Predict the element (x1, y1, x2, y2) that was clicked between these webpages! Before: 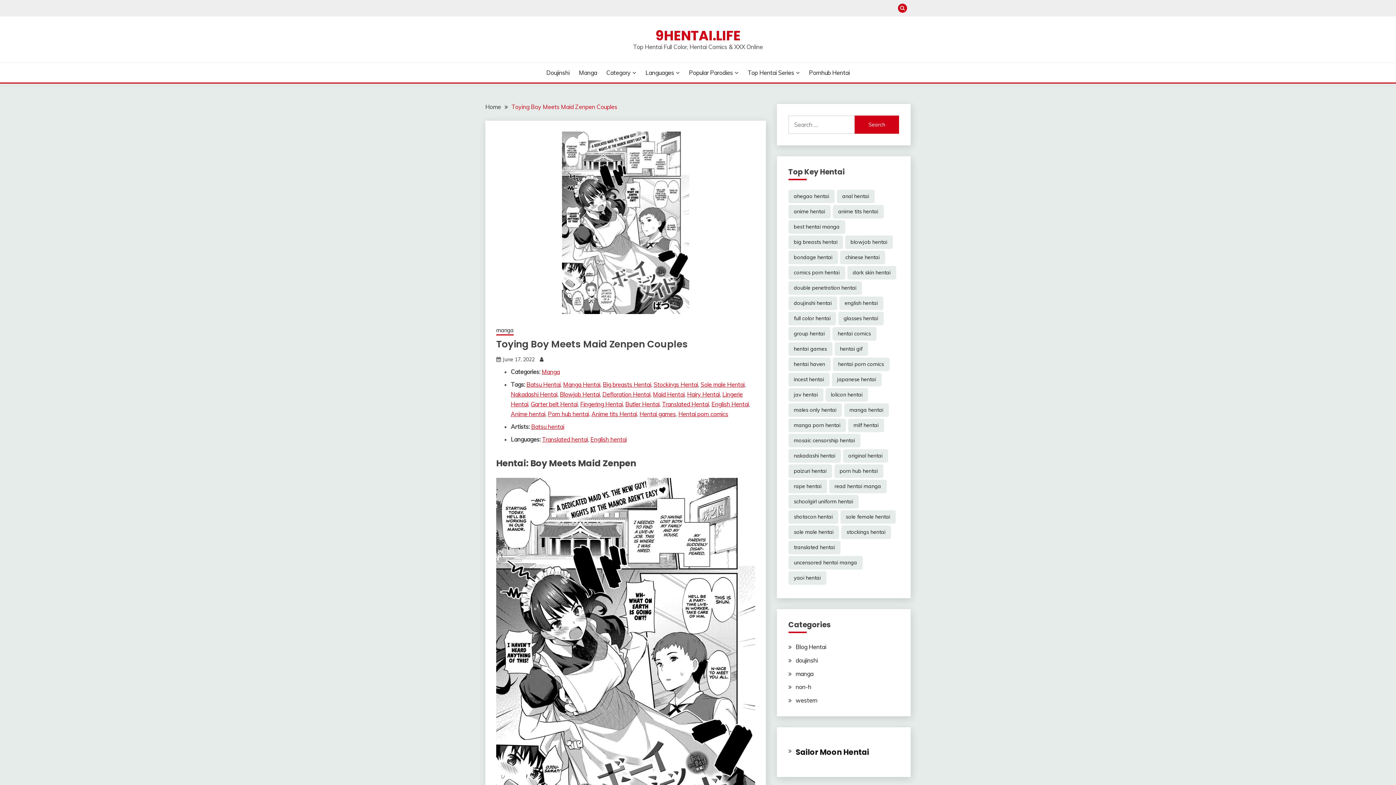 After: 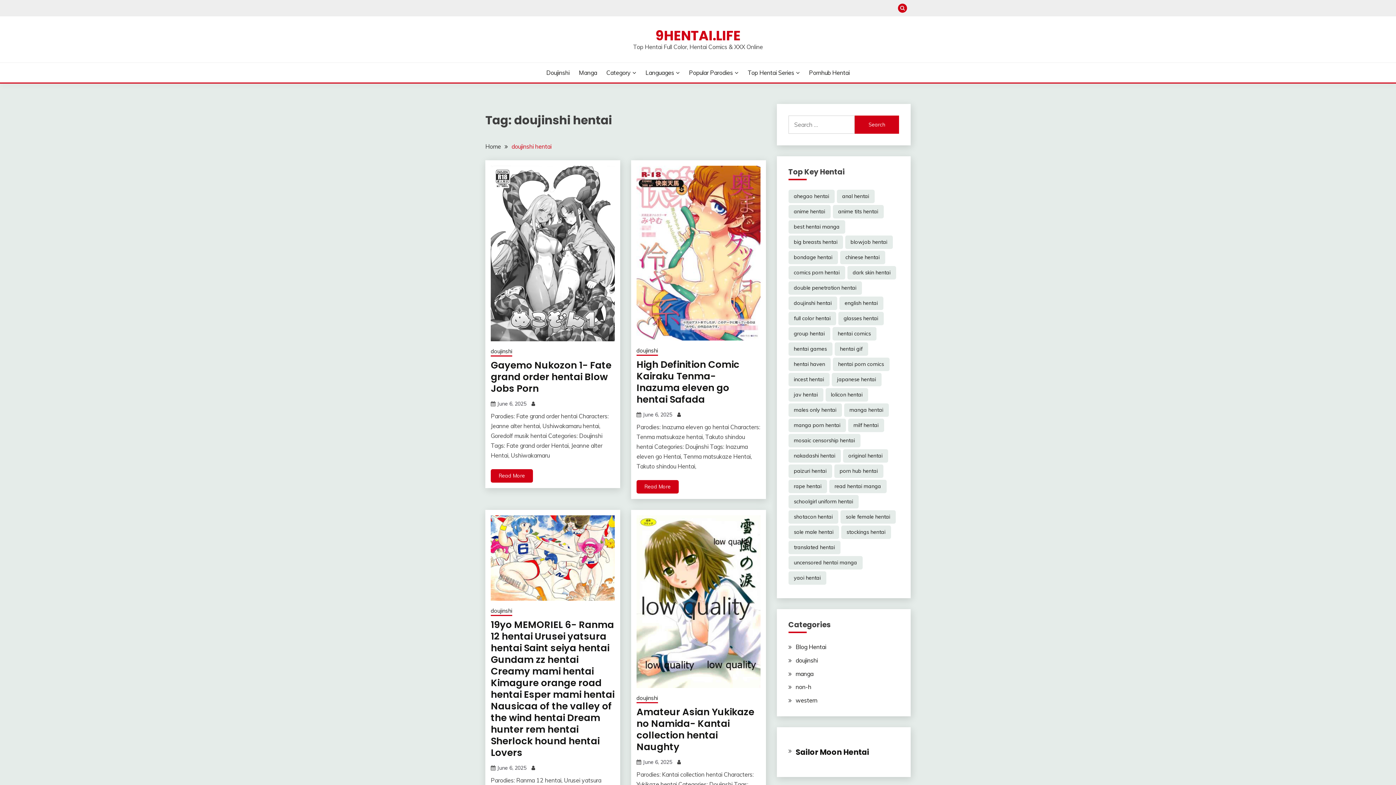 Action: label: doujinshi hentai (55,348 items) bbox: (788, 296, 837, 310)